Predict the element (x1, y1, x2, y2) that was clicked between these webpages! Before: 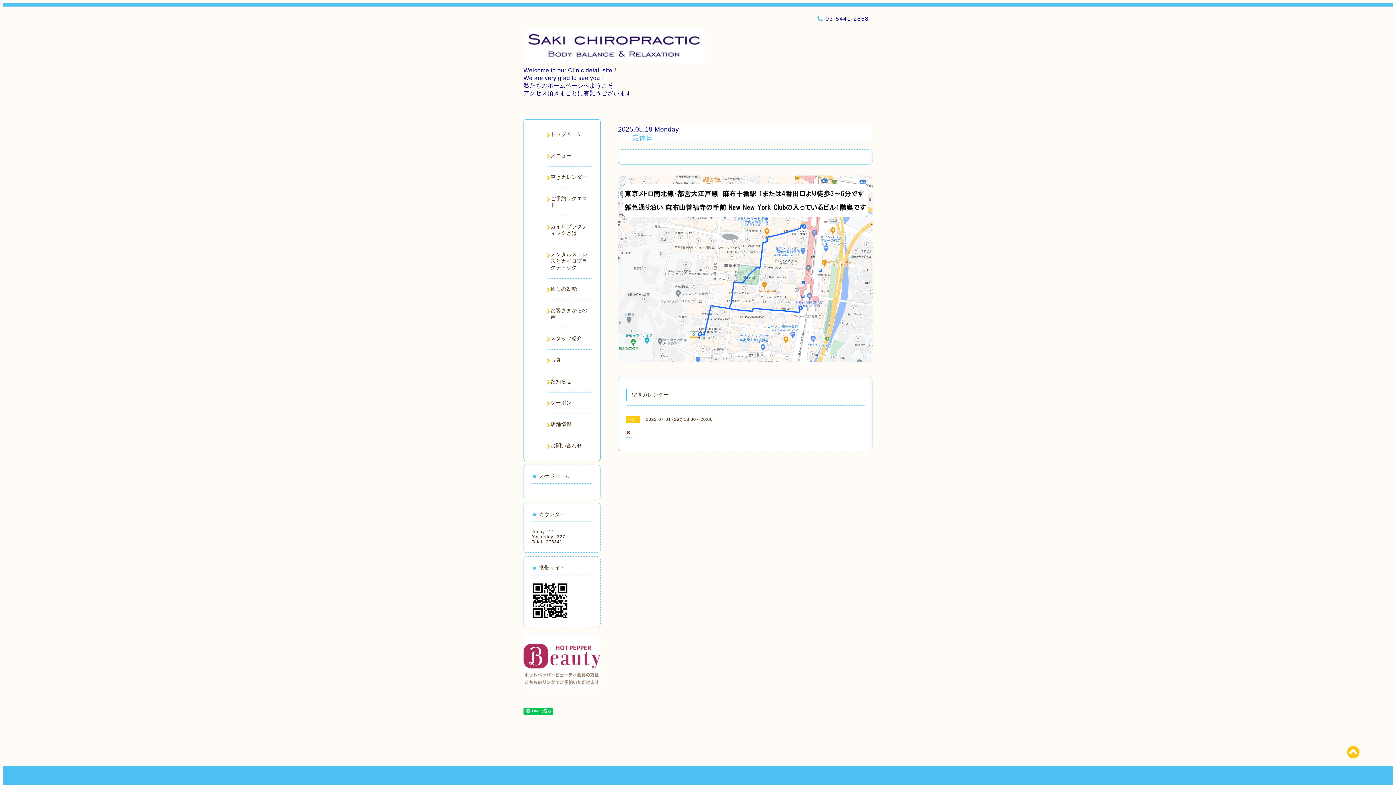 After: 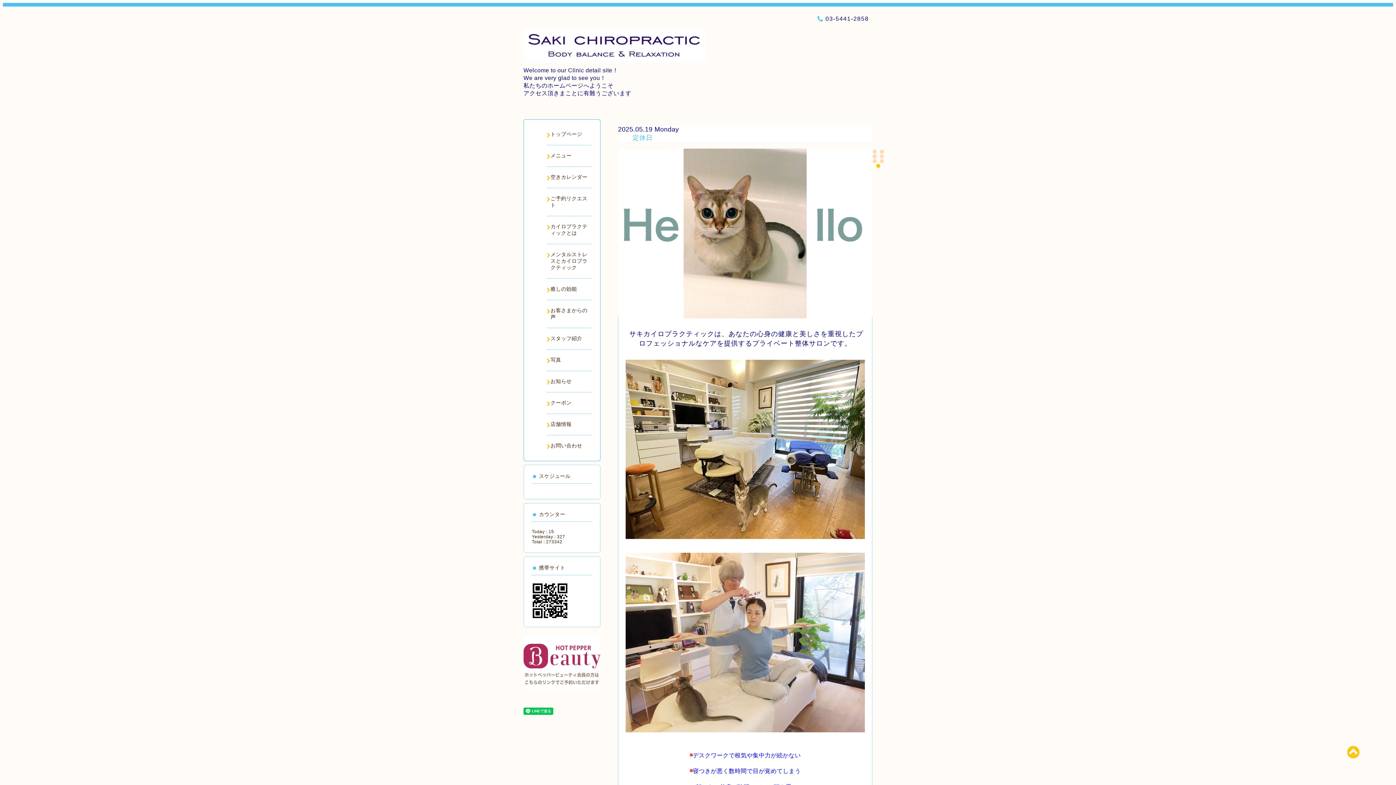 Action: bbox: (546, 131, 592, 137) label: トップページ